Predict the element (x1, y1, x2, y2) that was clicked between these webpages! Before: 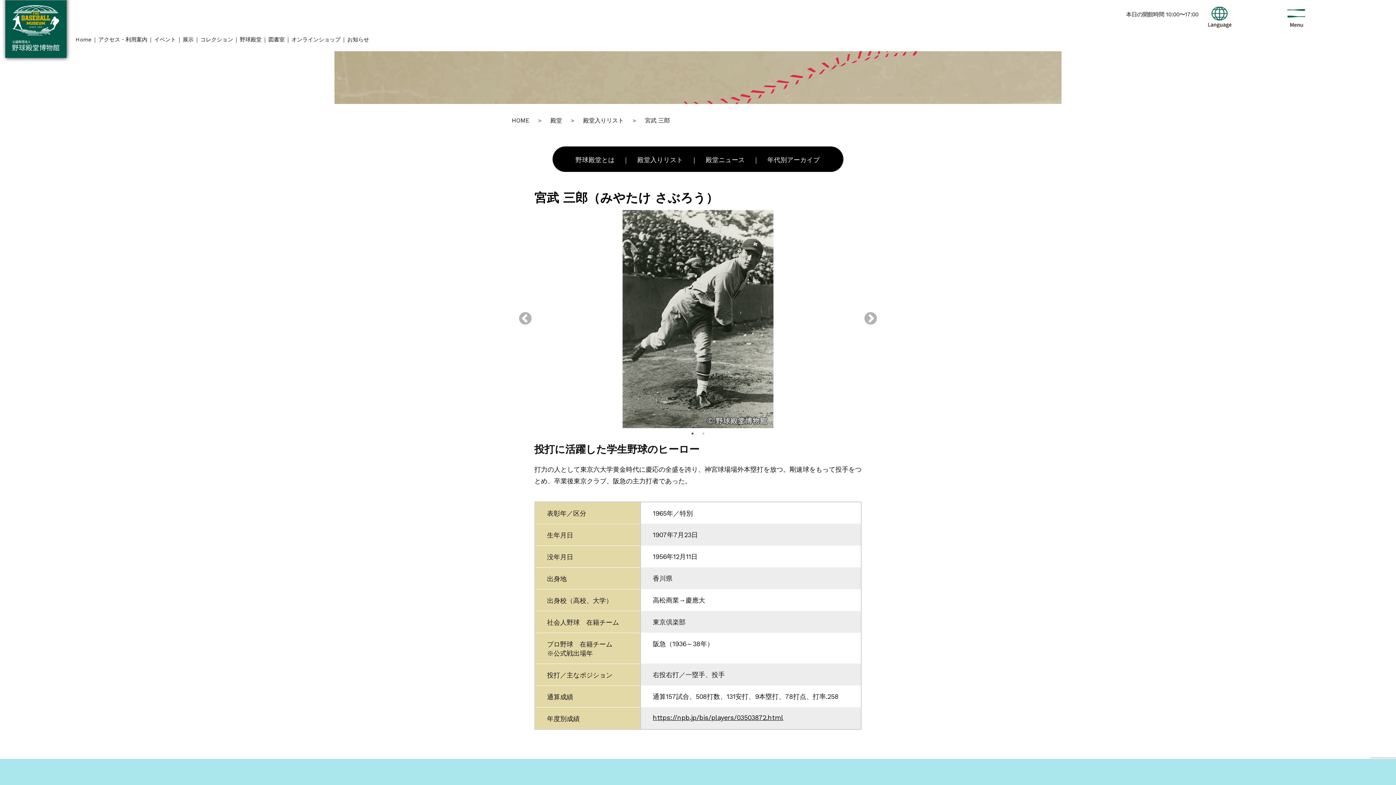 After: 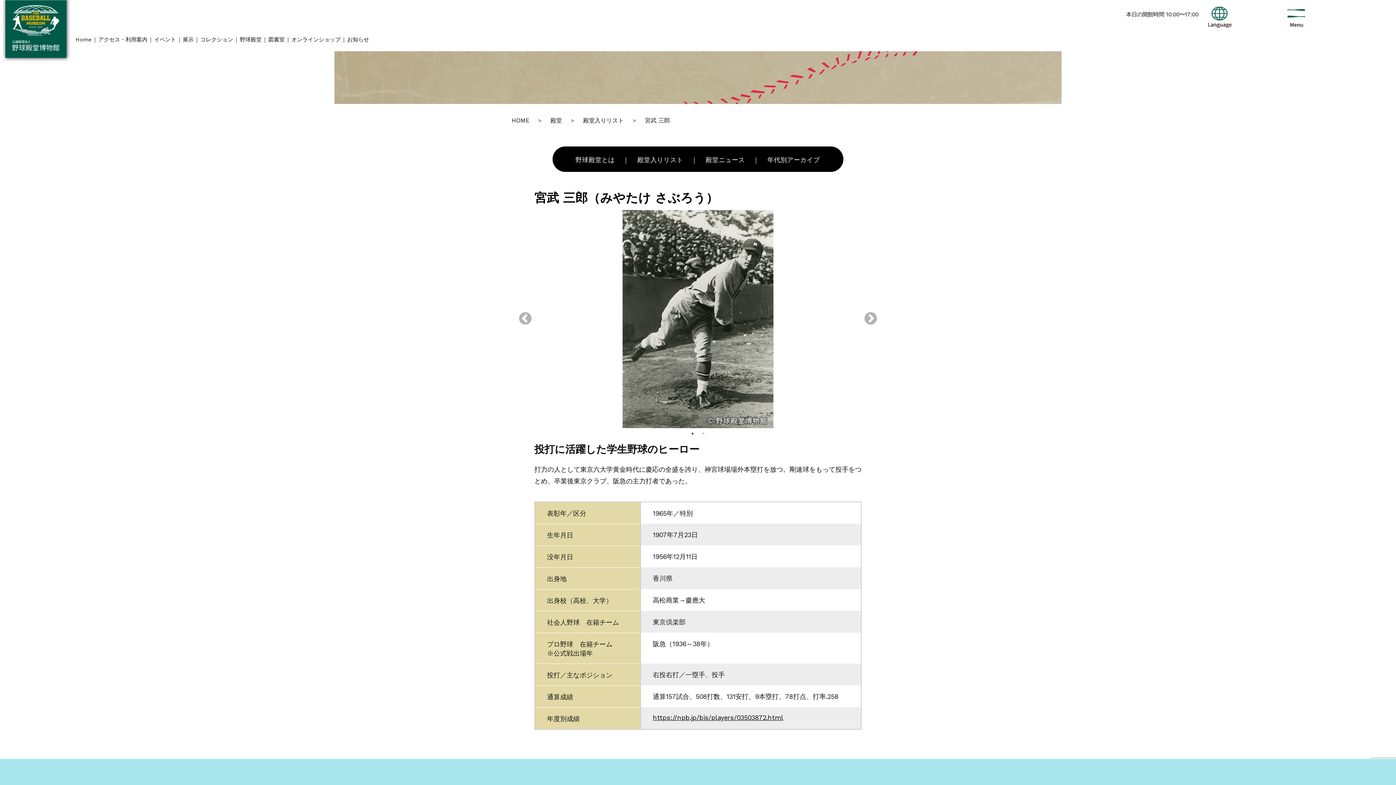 Action: bbox: (689, 430, 696, 437) label: 1 of 2